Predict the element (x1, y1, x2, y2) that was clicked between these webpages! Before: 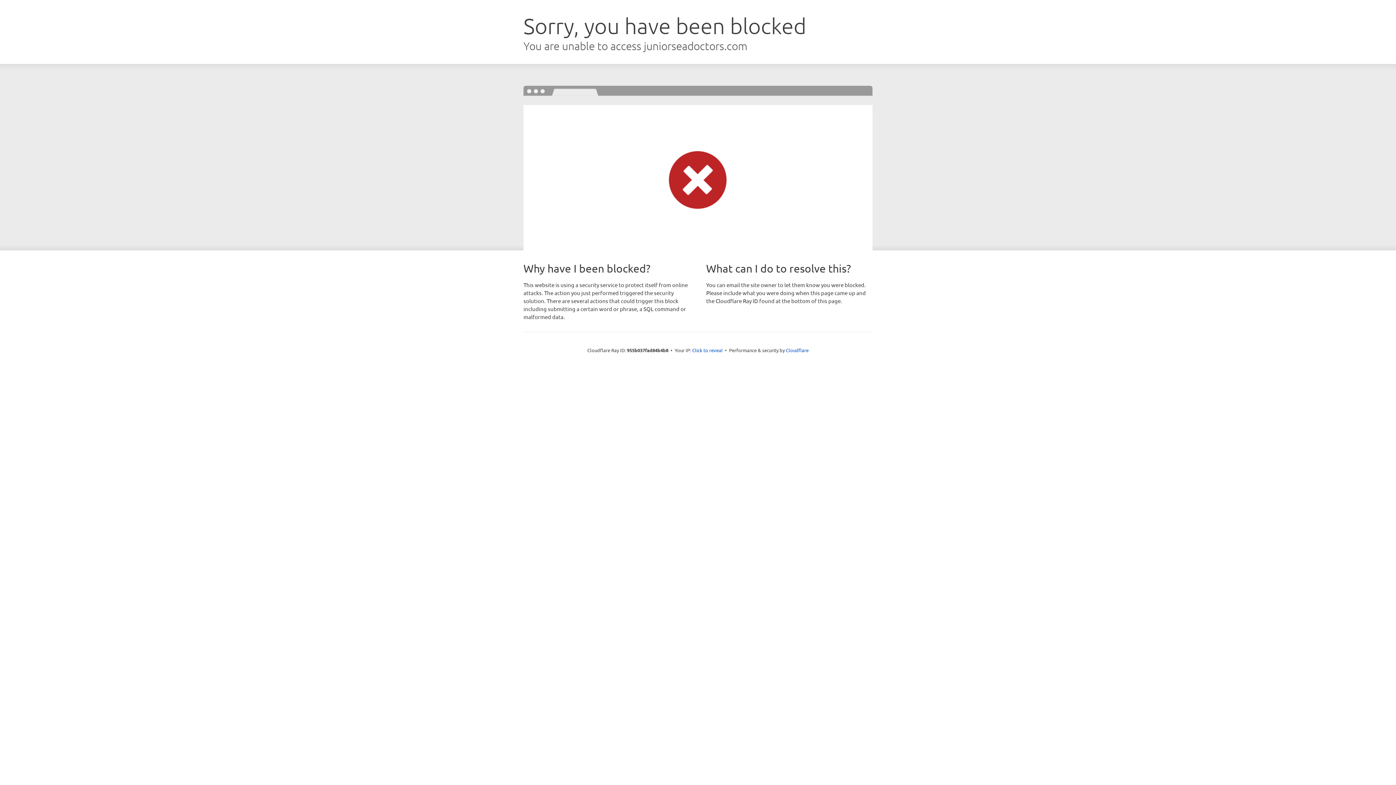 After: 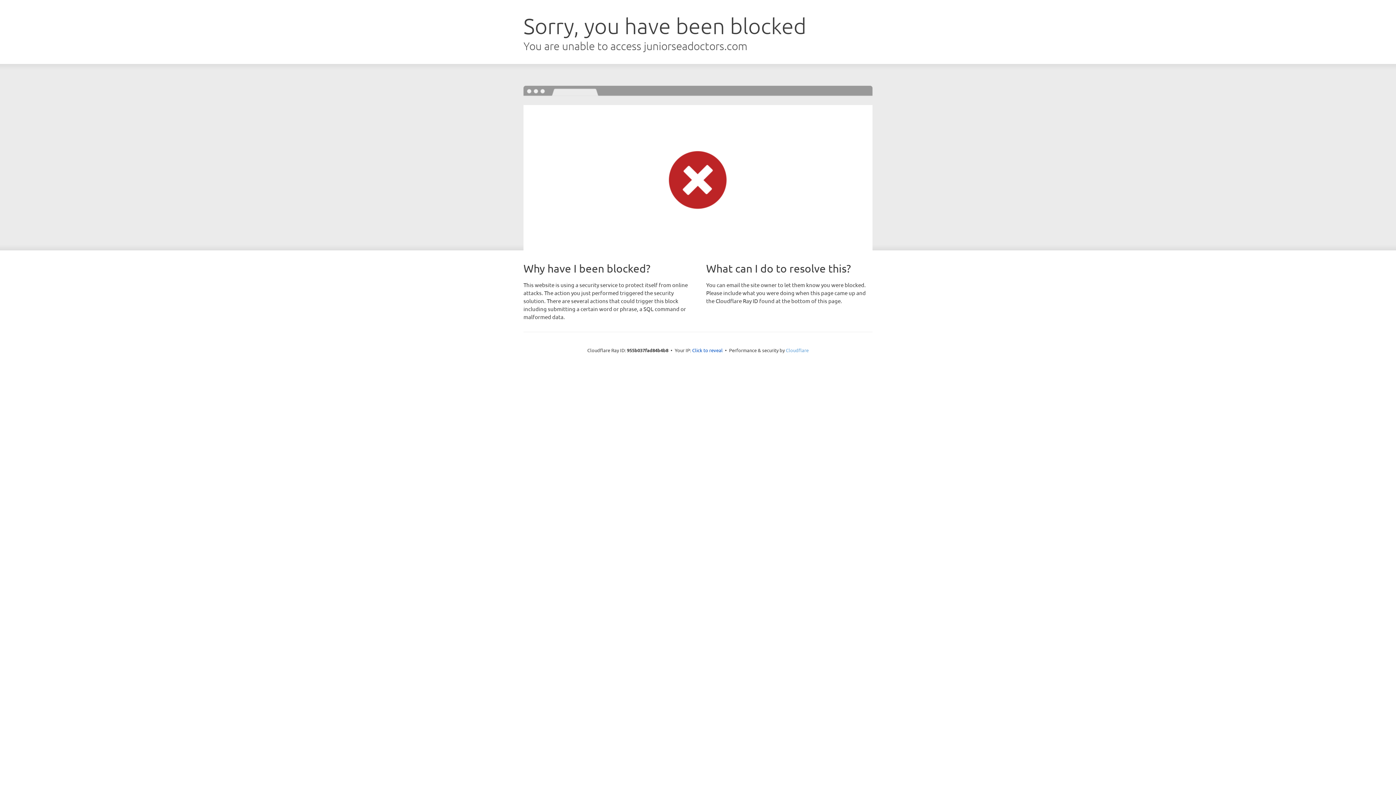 Action: bbox: (786, 347, 808, 353) label: Cloudflare